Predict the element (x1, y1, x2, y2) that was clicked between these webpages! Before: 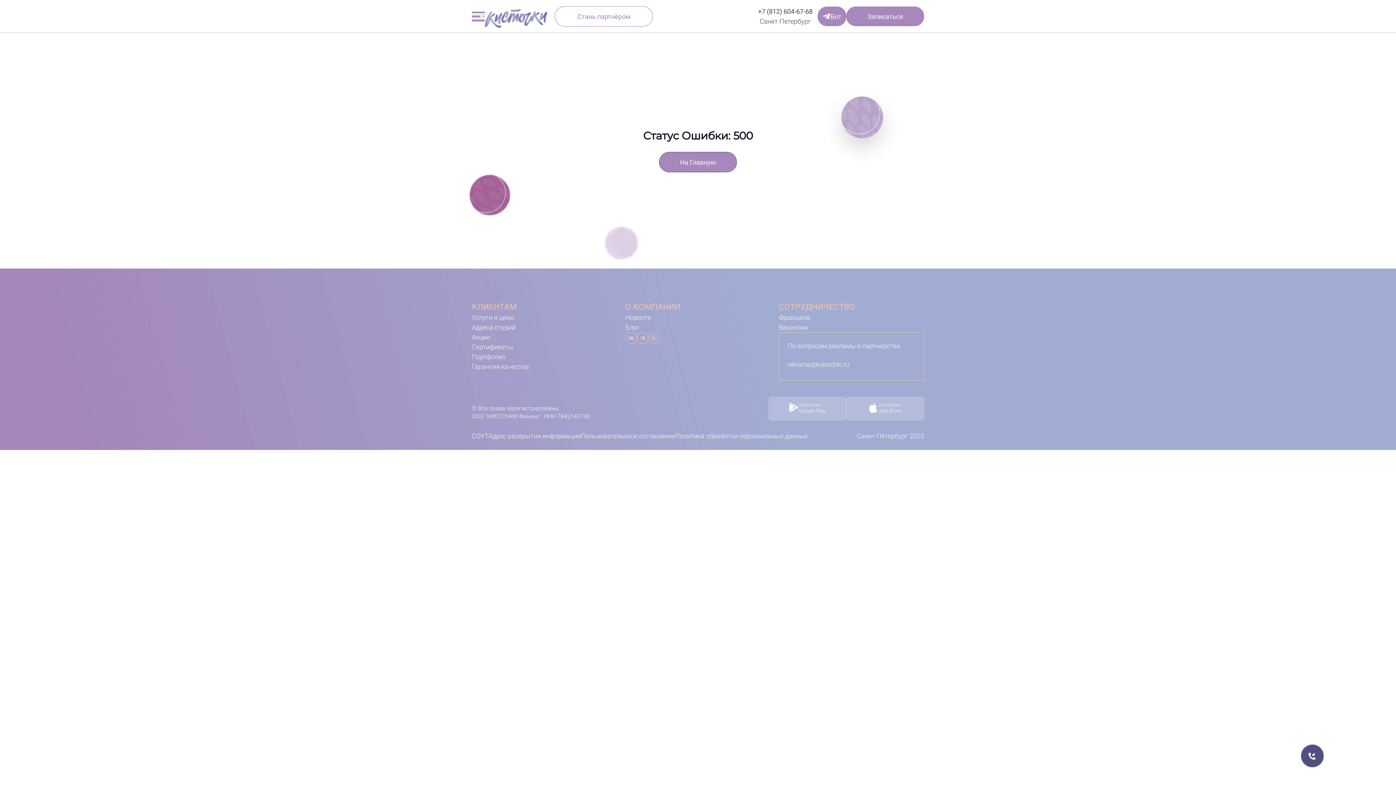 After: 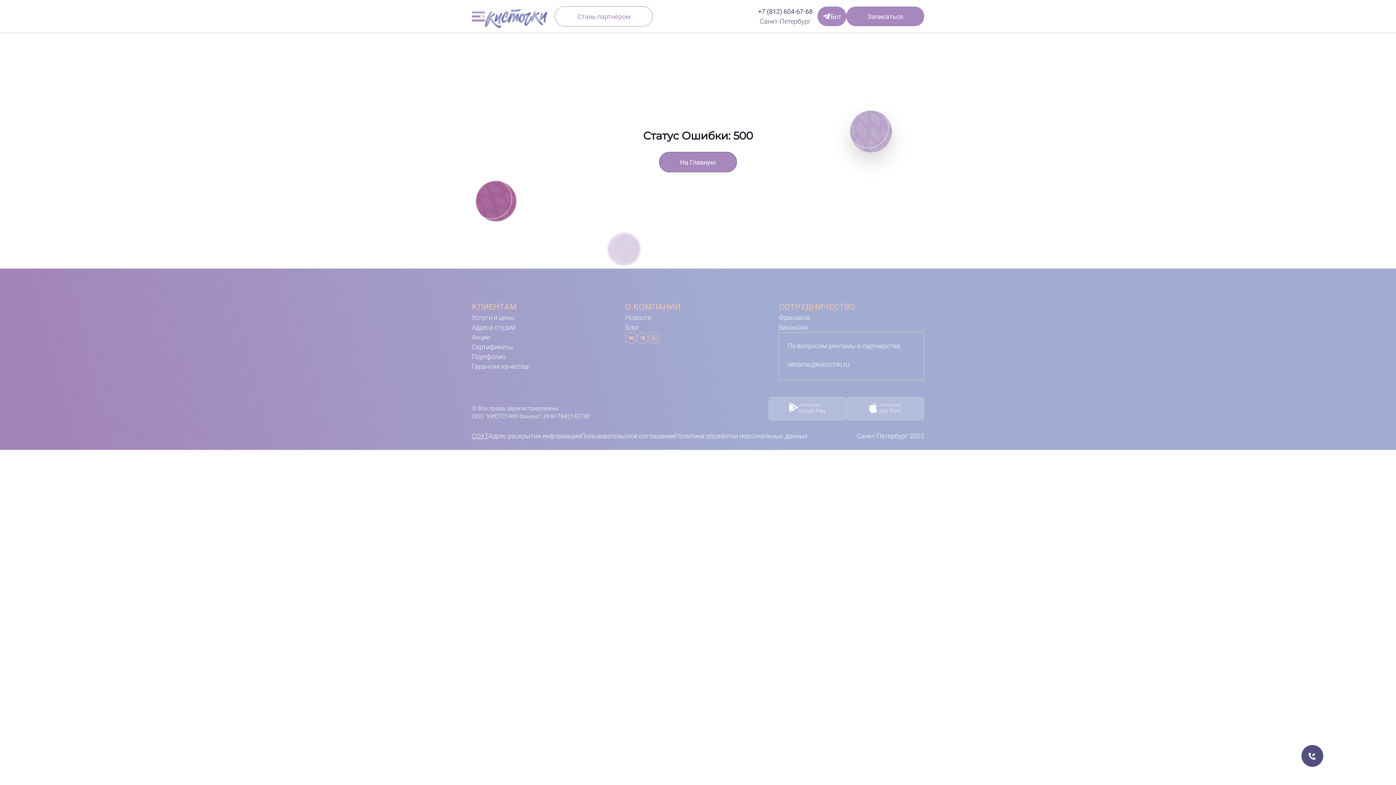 Action: bbox: (472, 428, 488, 442) label: СОУТ